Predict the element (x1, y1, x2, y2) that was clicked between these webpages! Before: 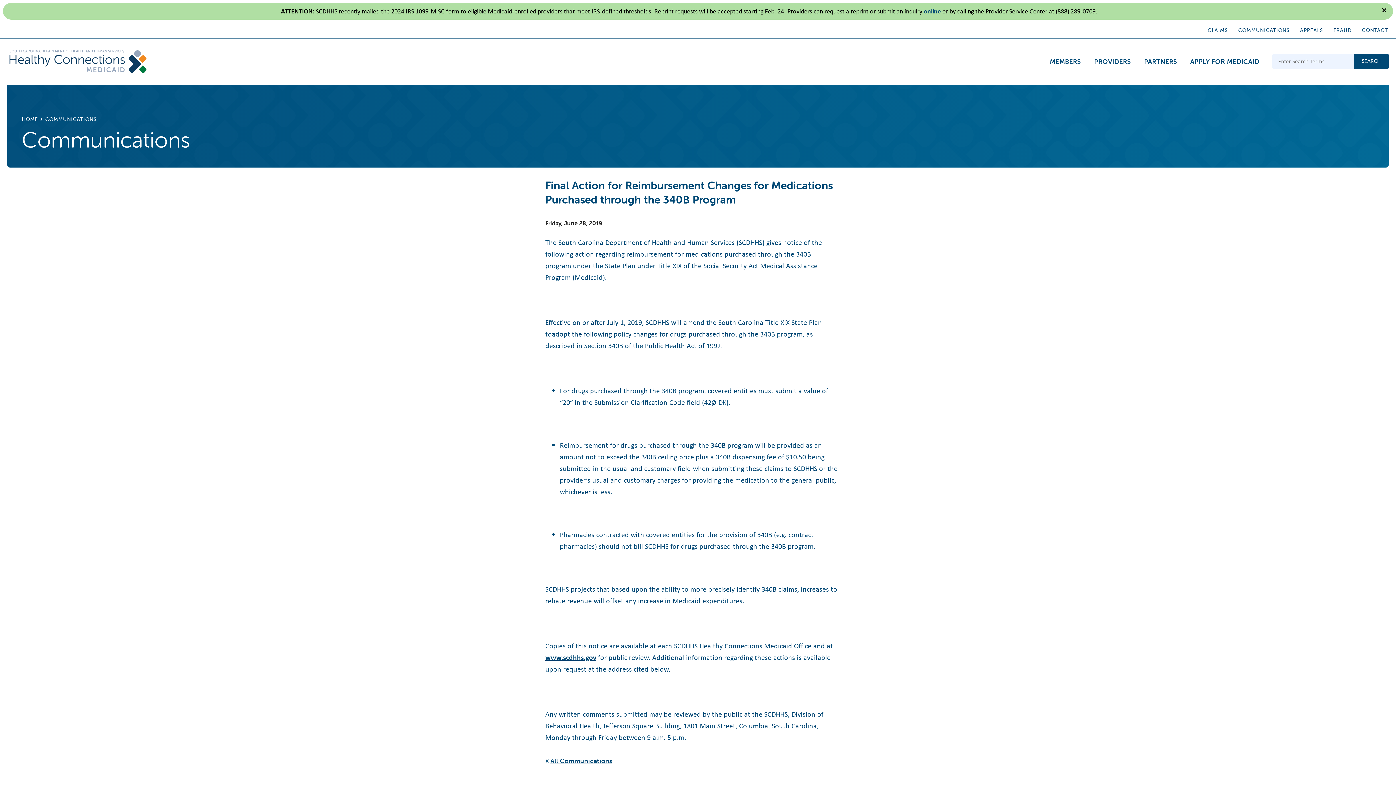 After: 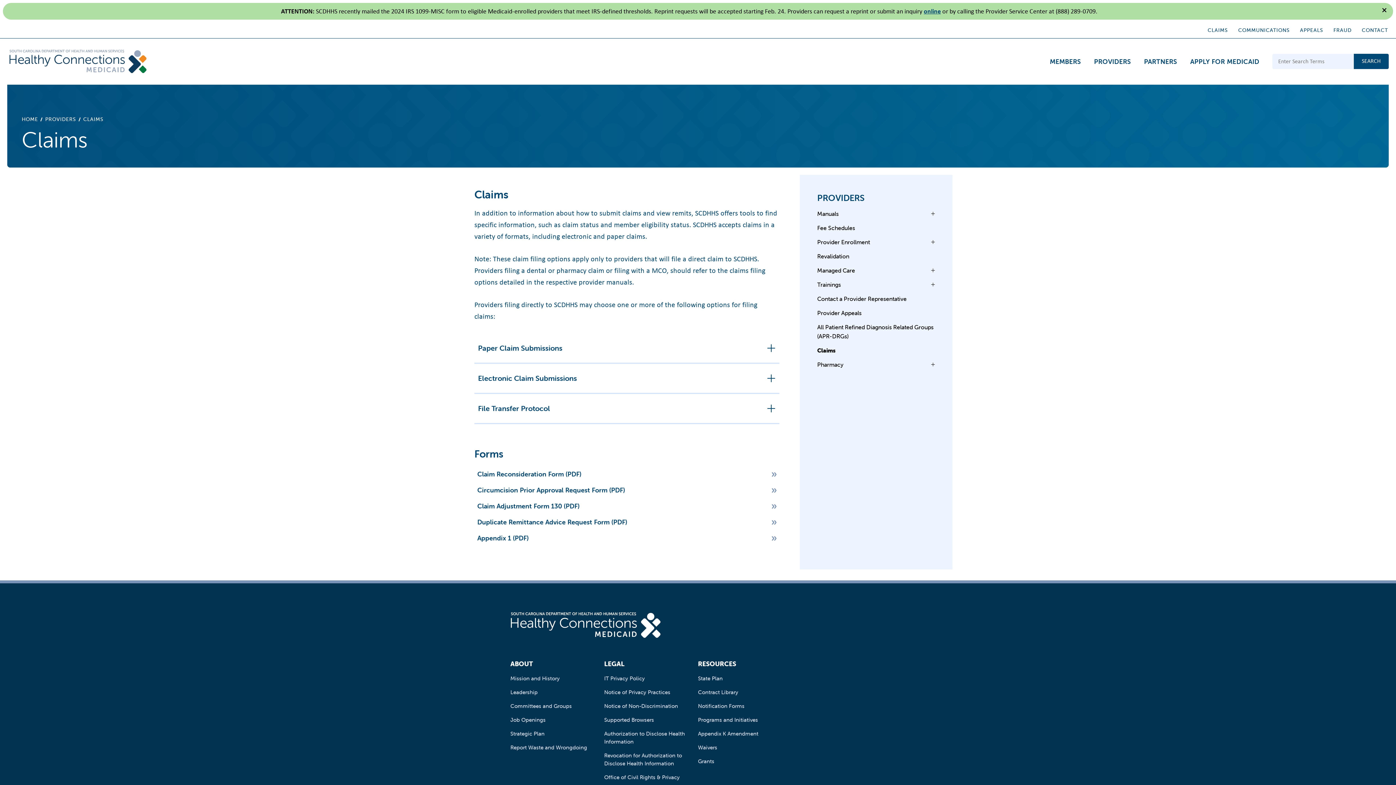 Action: label: CLAIMS bbox: (1203, 22, 1232, 38)